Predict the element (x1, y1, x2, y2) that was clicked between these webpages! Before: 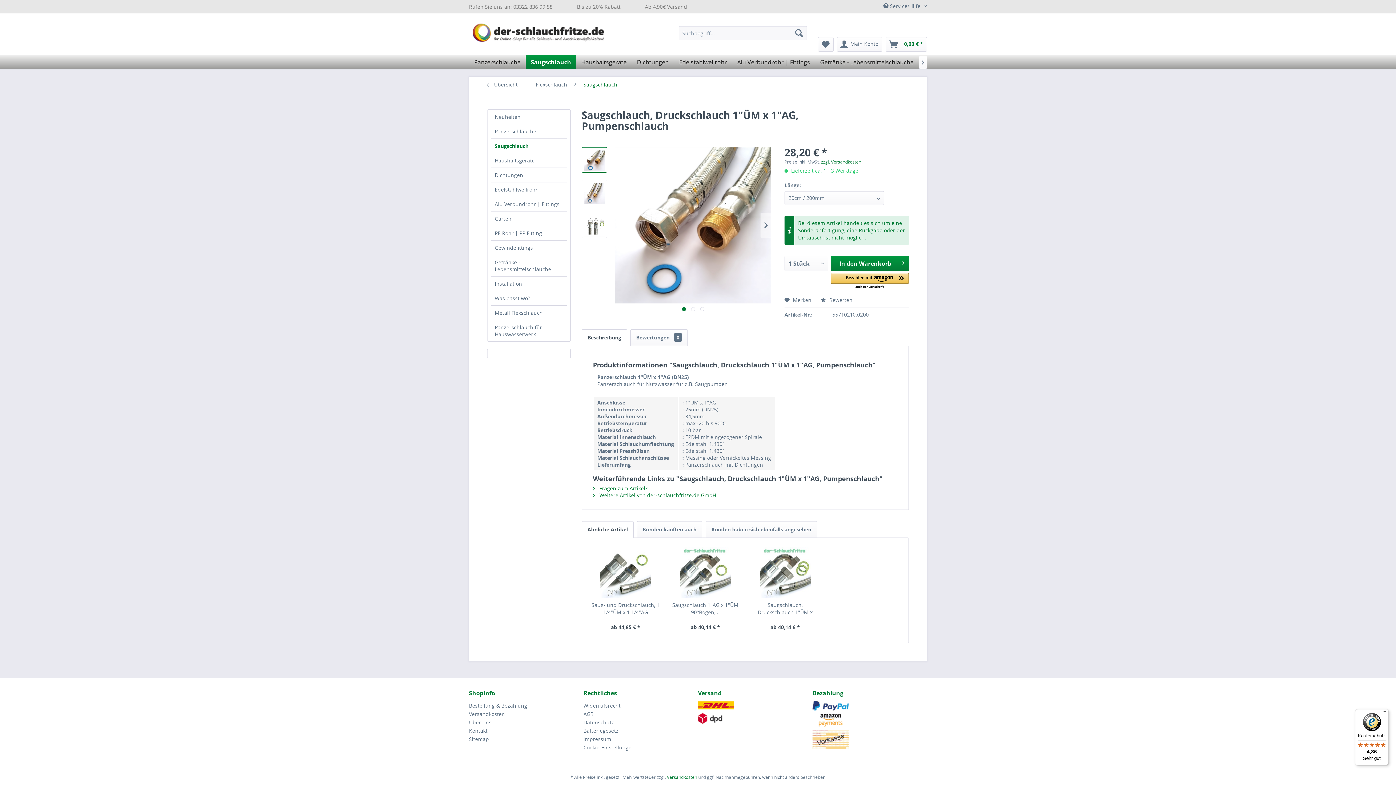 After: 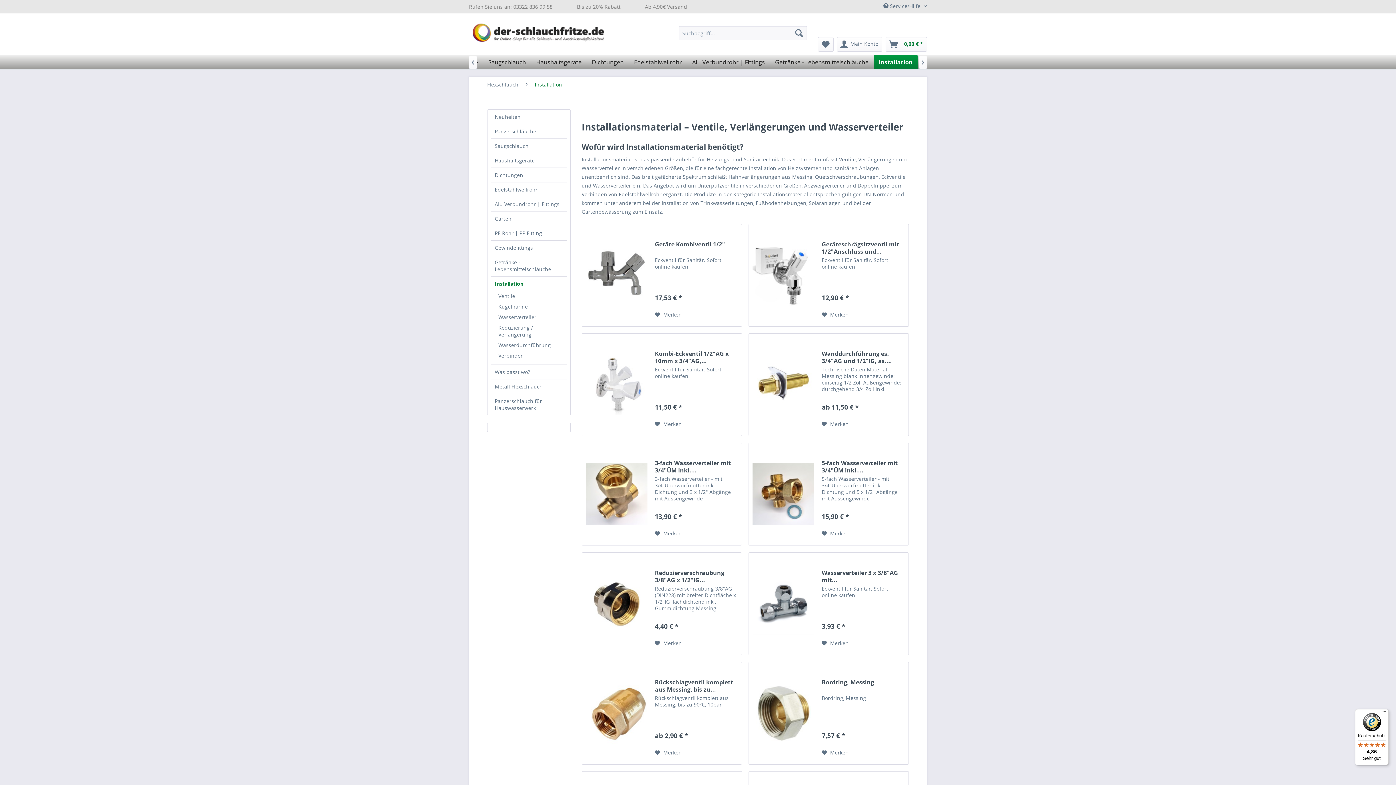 Action: label: Installation bbox: (491, 276, 566, 291)